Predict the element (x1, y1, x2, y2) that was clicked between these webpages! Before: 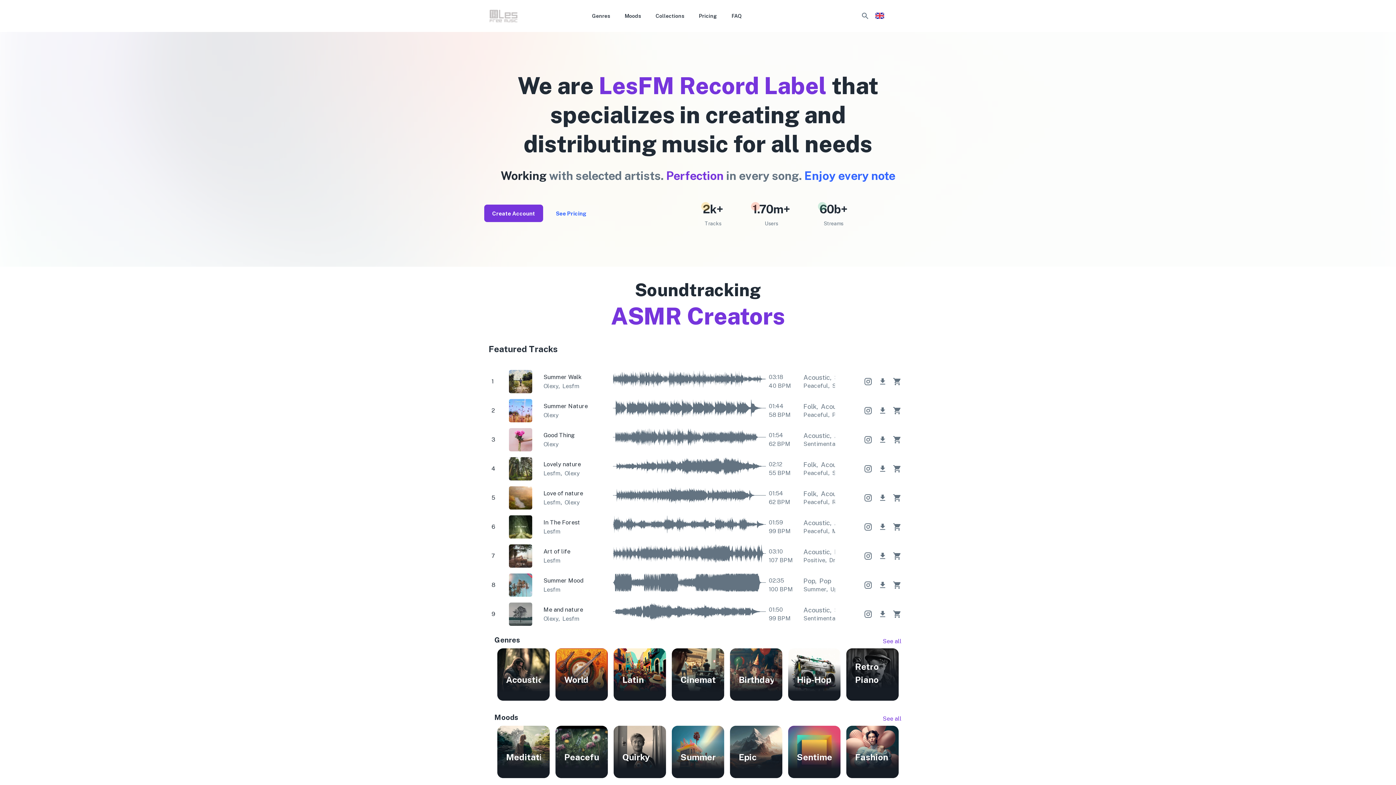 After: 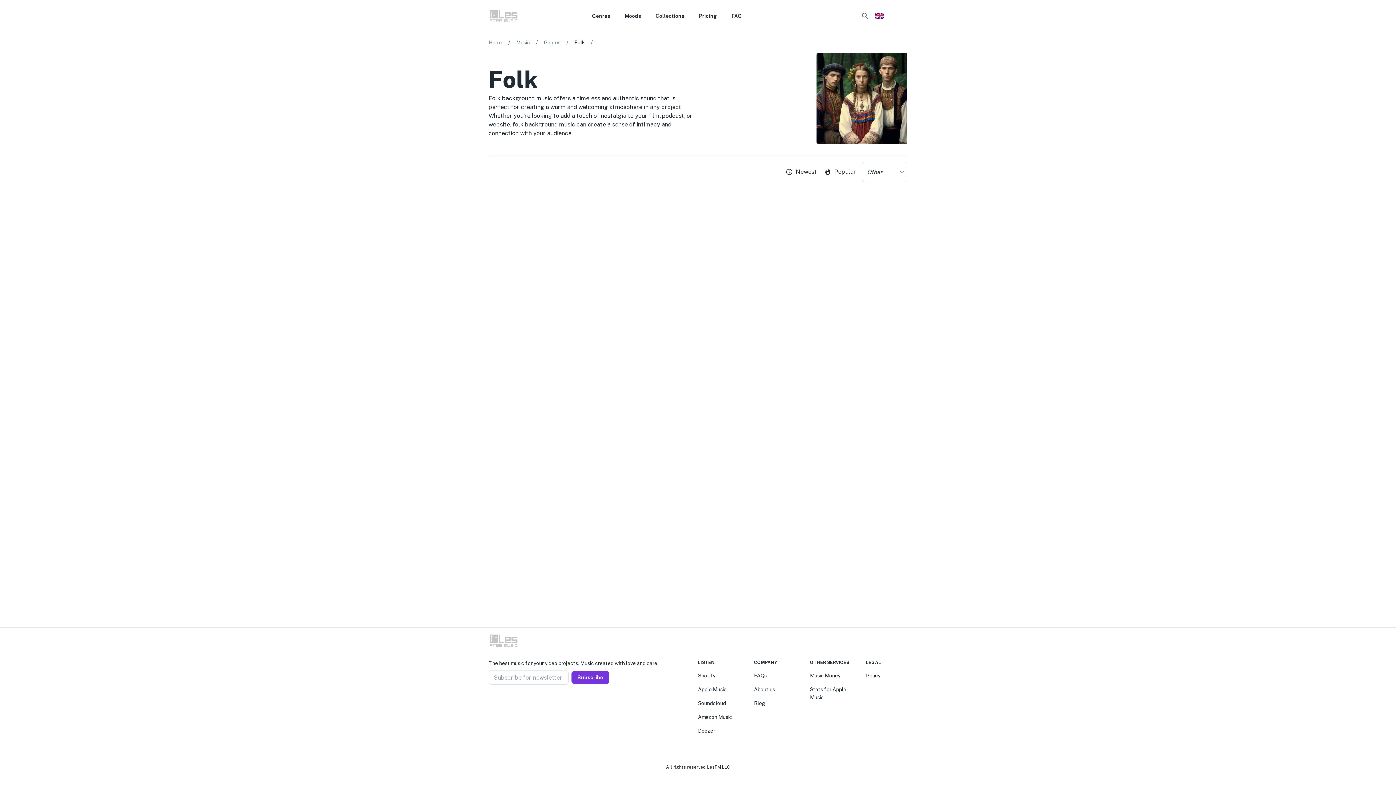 Action: bbox: (803, 401, 818, 411) label: Folk,